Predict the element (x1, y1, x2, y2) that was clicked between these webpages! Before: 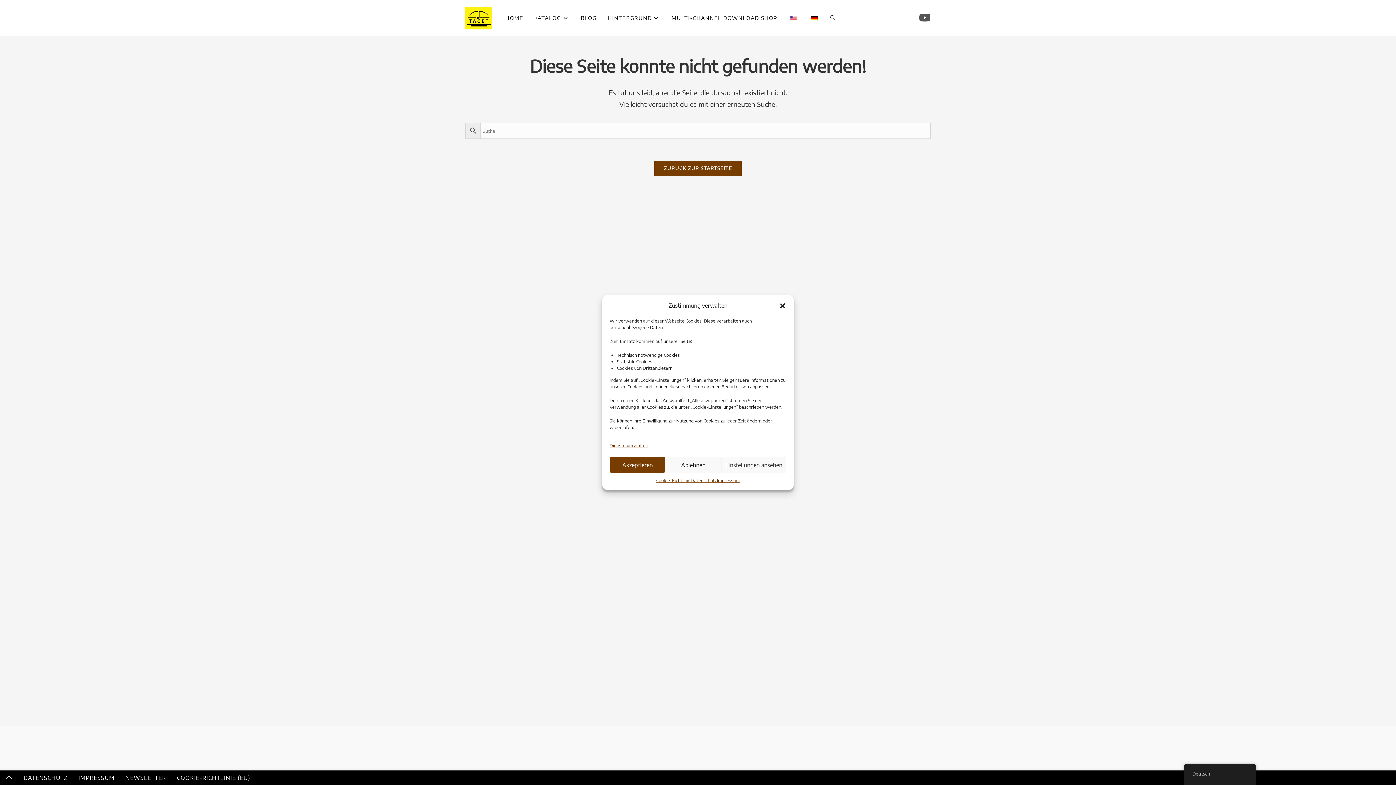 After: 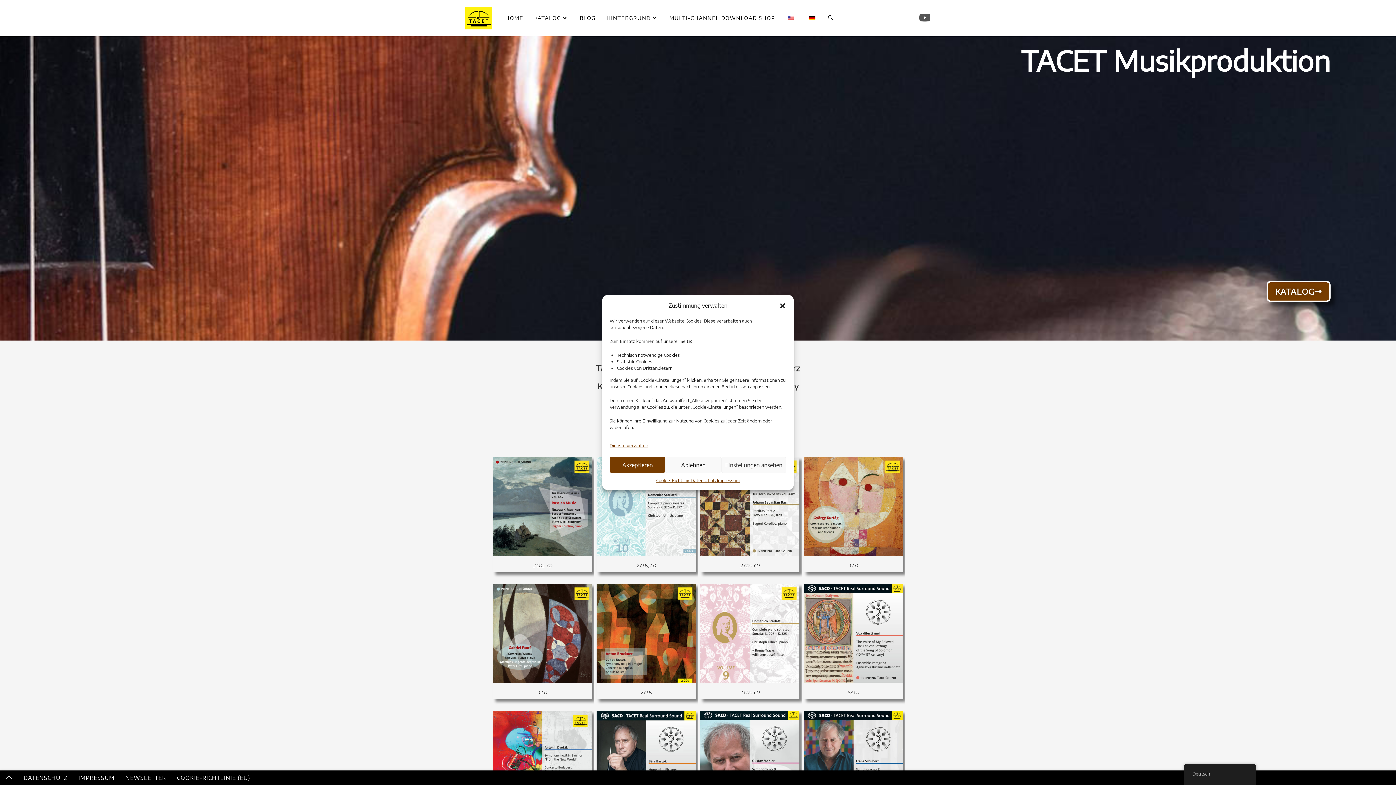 Action: bbox: (500, 0, 528, 36) label: HOME